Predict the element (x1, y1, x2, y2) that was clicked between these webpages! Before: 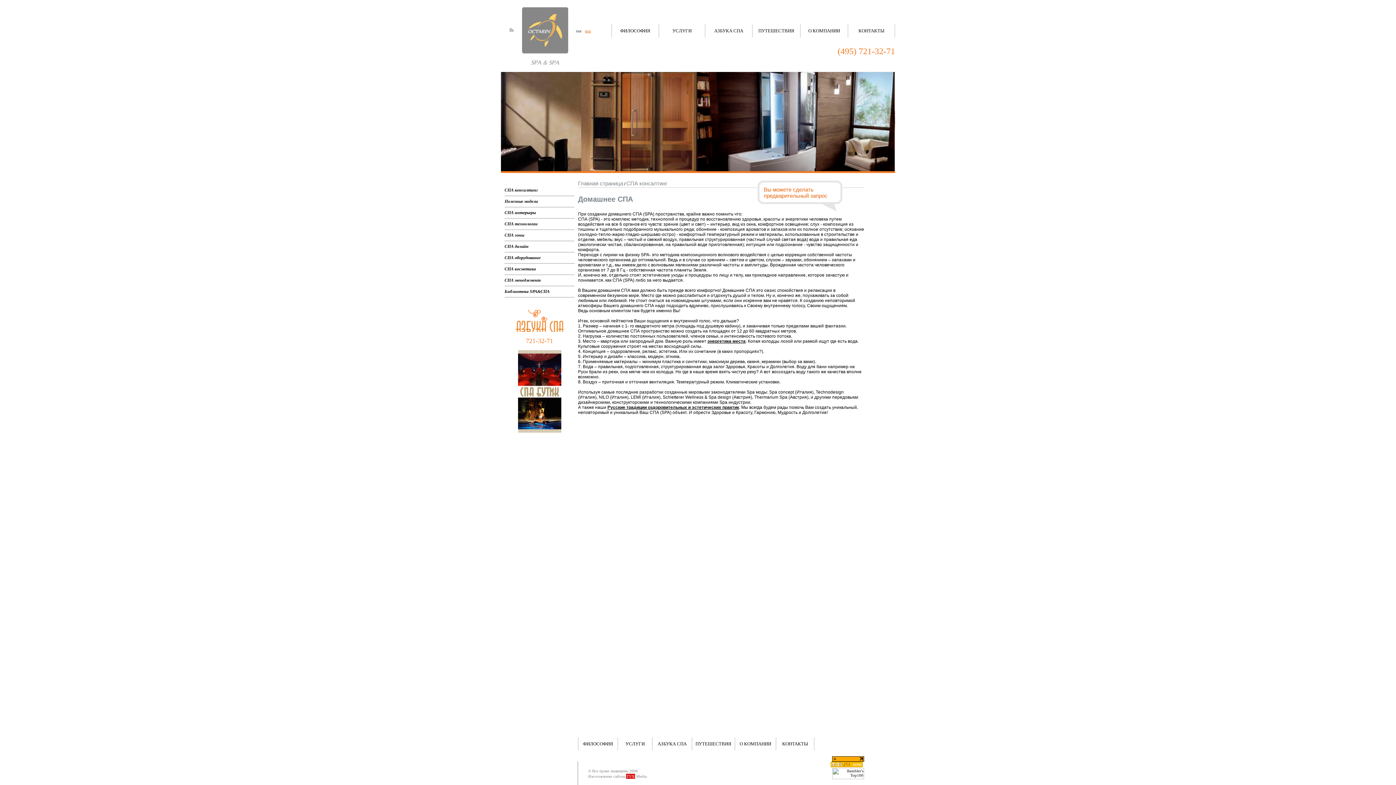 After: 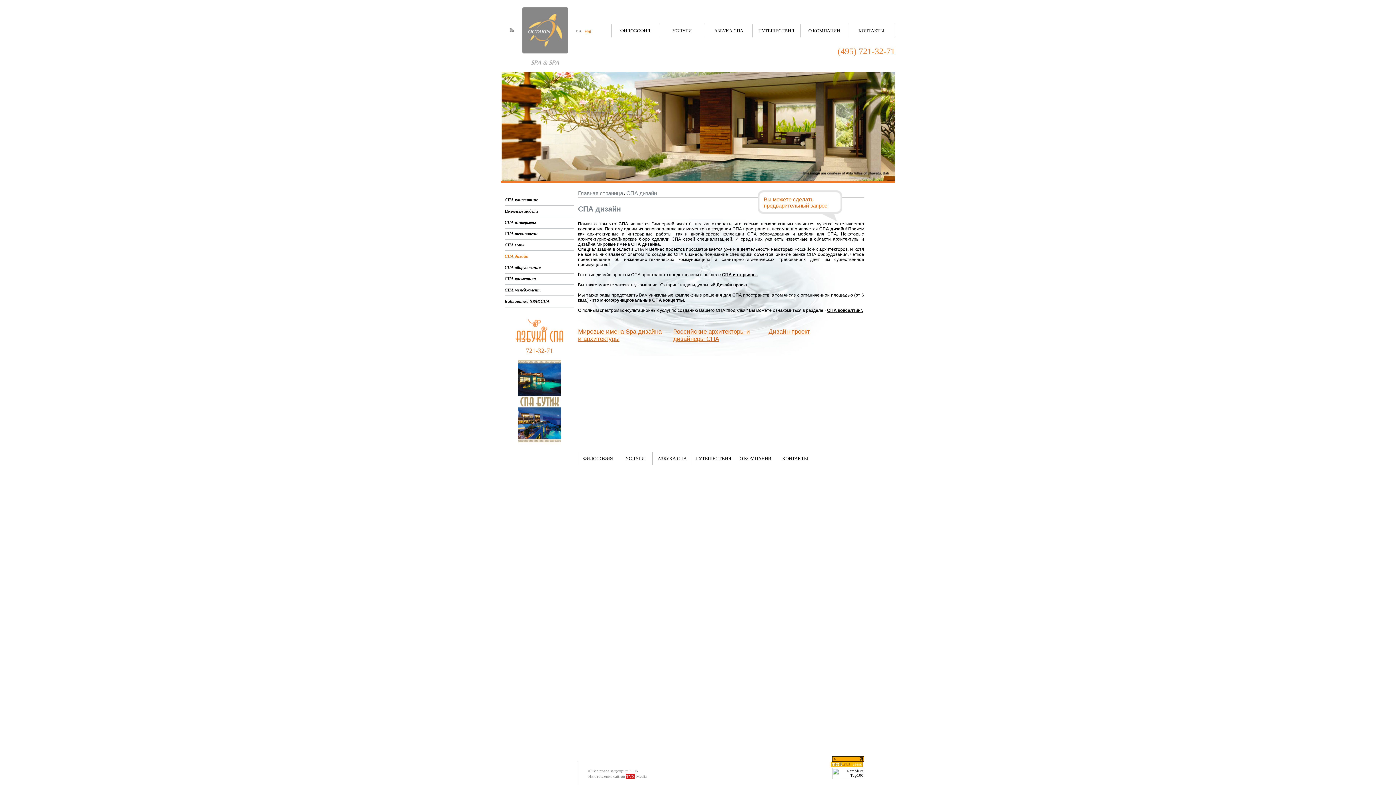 Action: label: СПА дизайн bbox: (504, 244, 528, 249)